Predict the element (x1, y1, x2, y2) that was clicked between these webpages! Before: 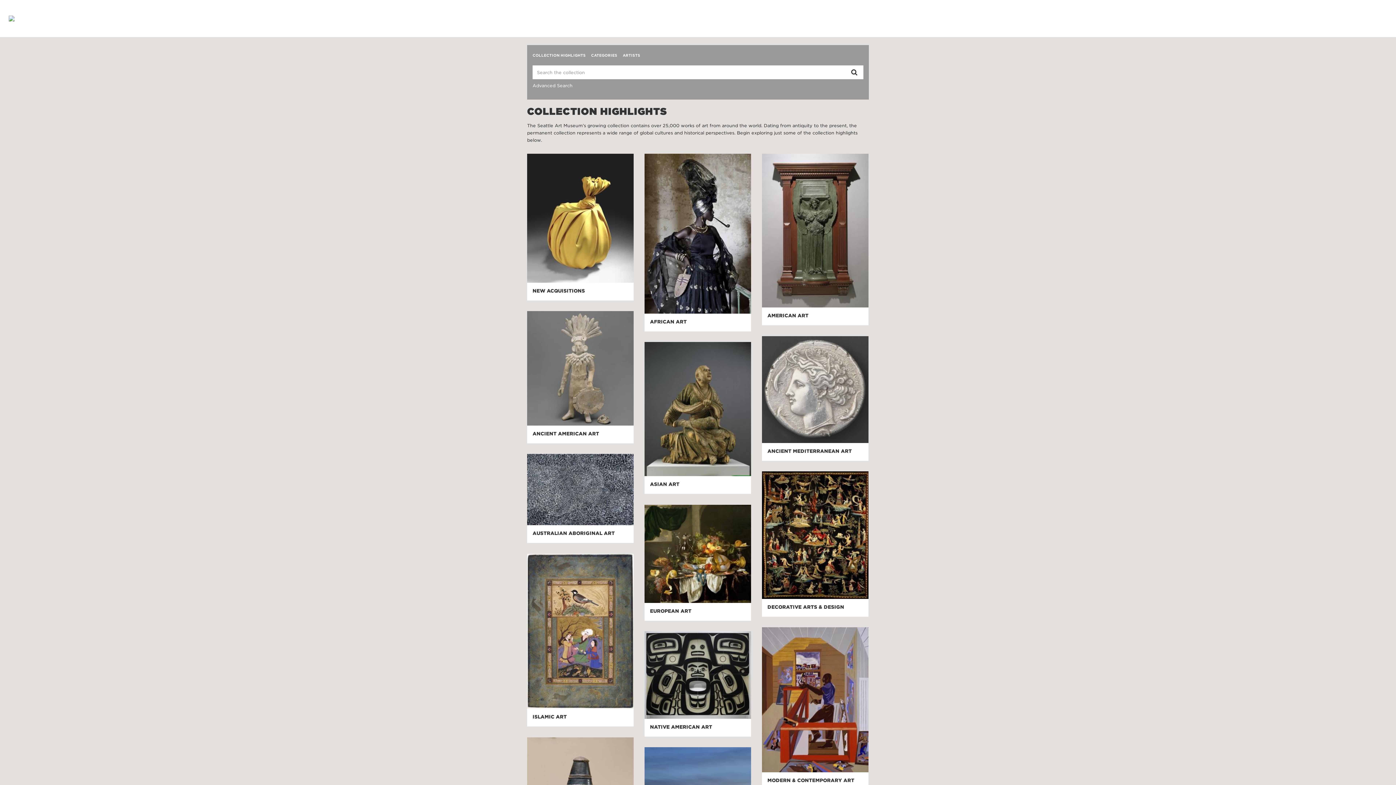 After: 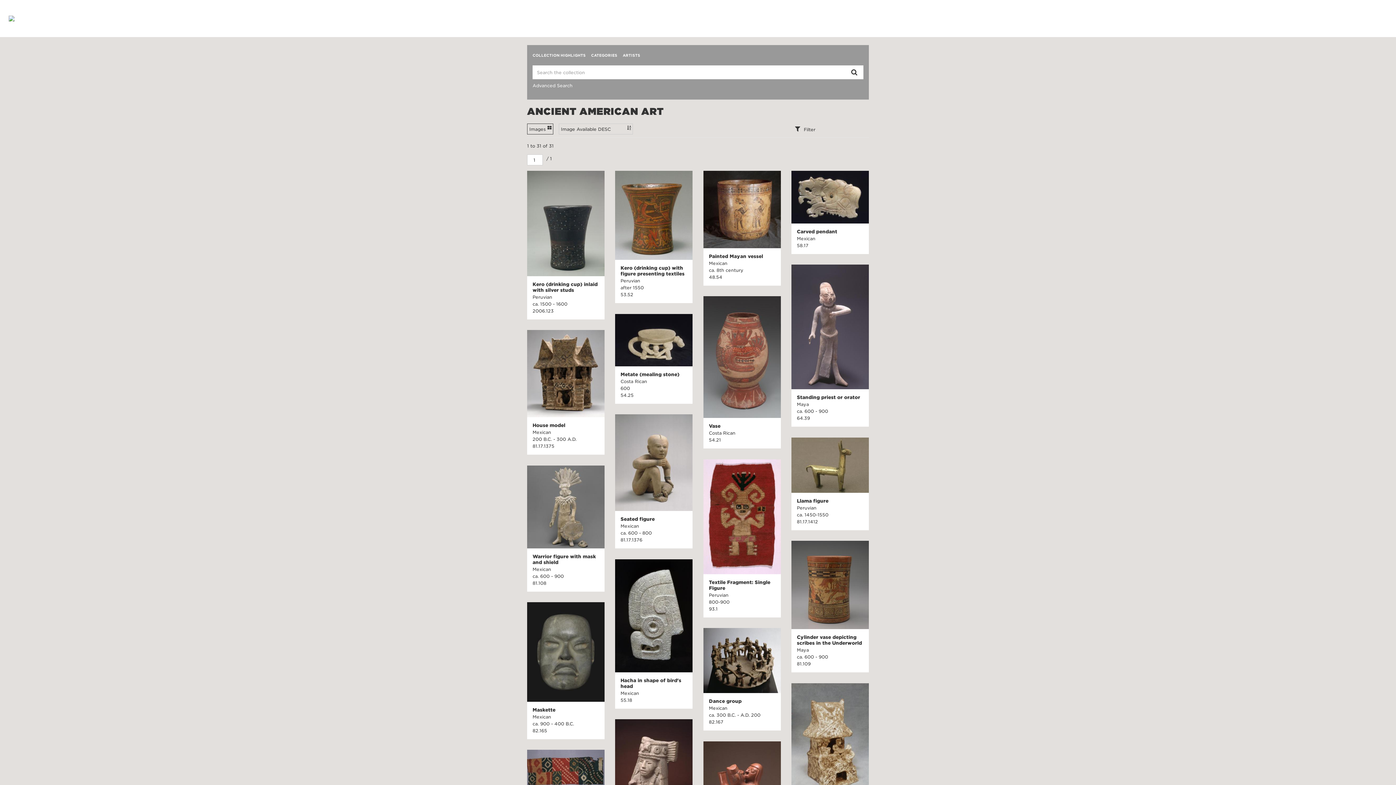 Action: bbox: (532, 431, 628, 436) label: ANCIENT AMERICAN ART